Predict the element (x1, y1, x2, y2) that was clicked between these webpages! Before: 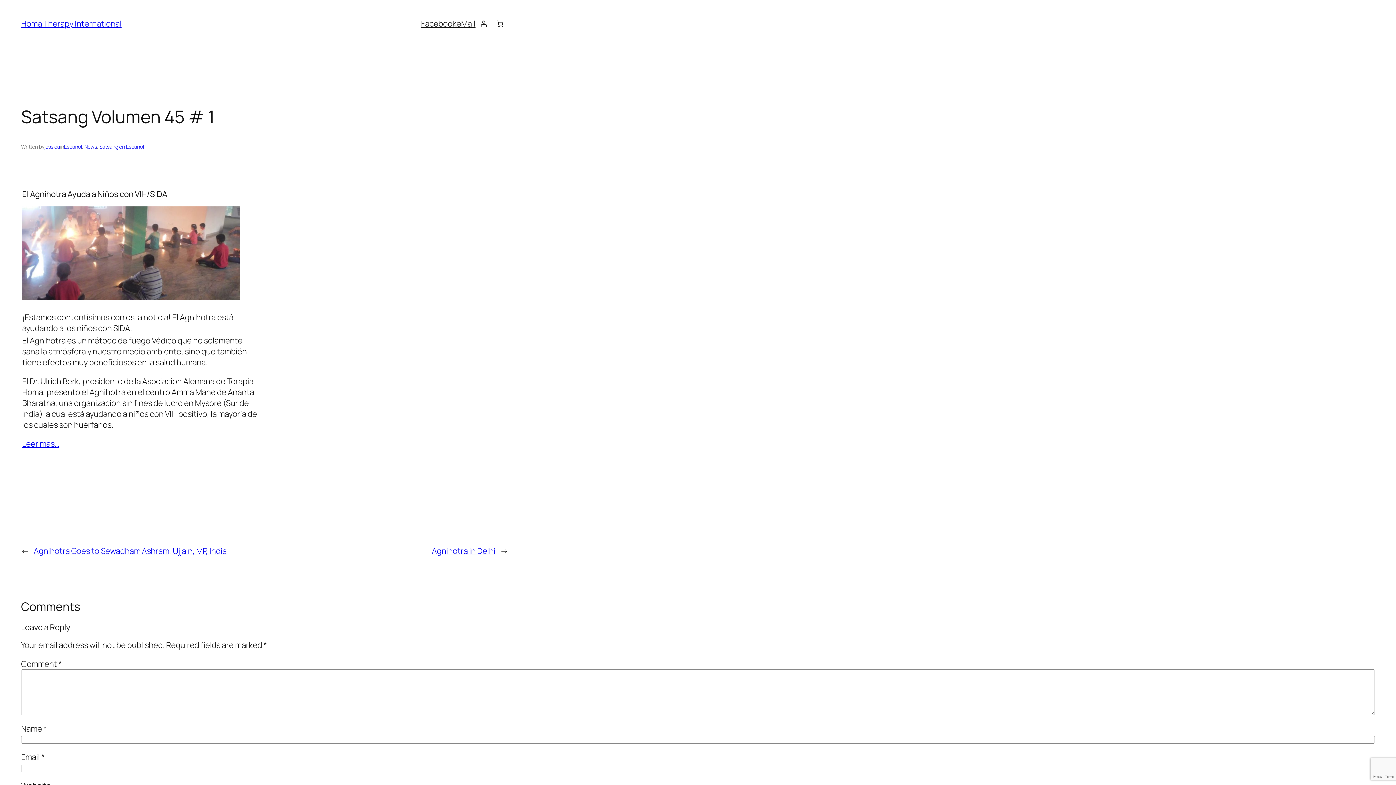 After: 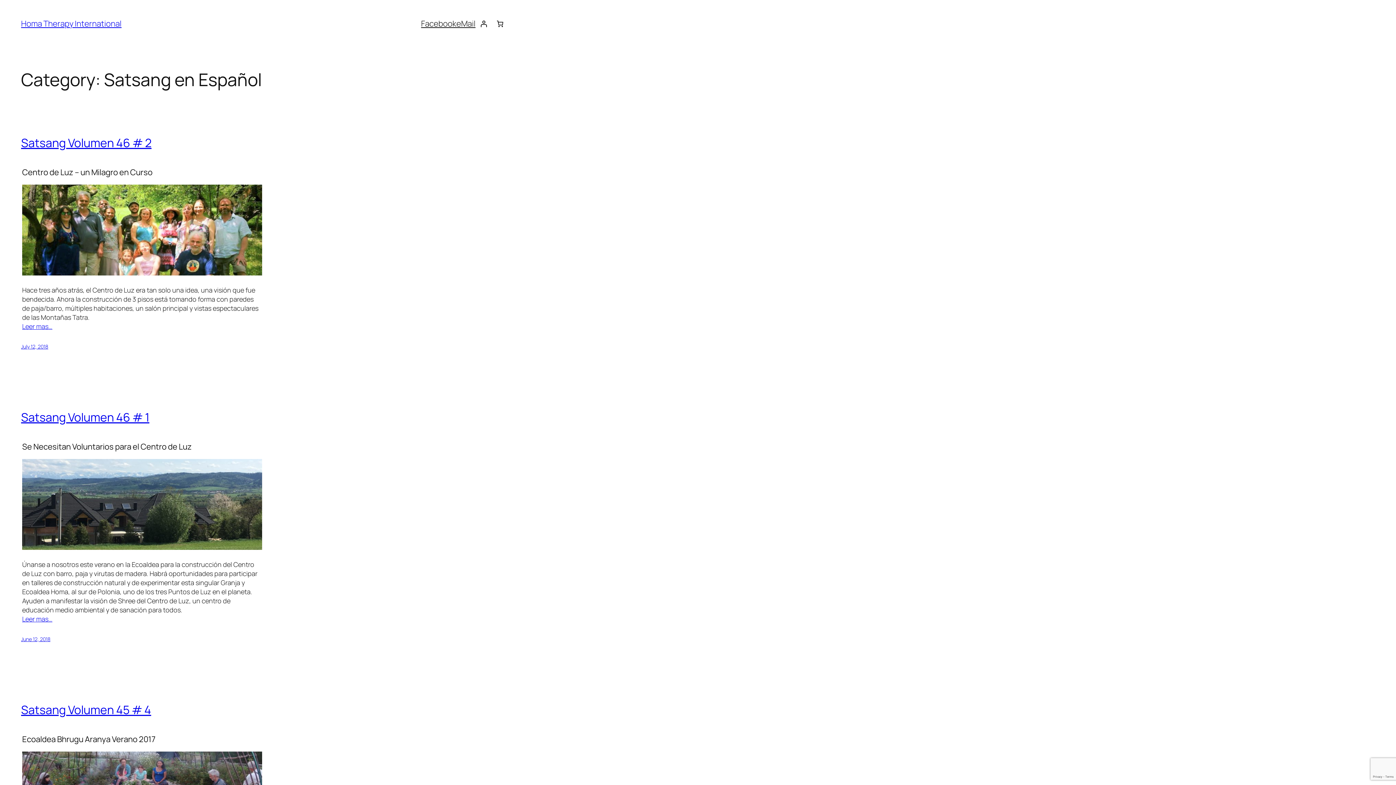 Action: label: Satsang en Español bbox: (99, 143, 143, 150)